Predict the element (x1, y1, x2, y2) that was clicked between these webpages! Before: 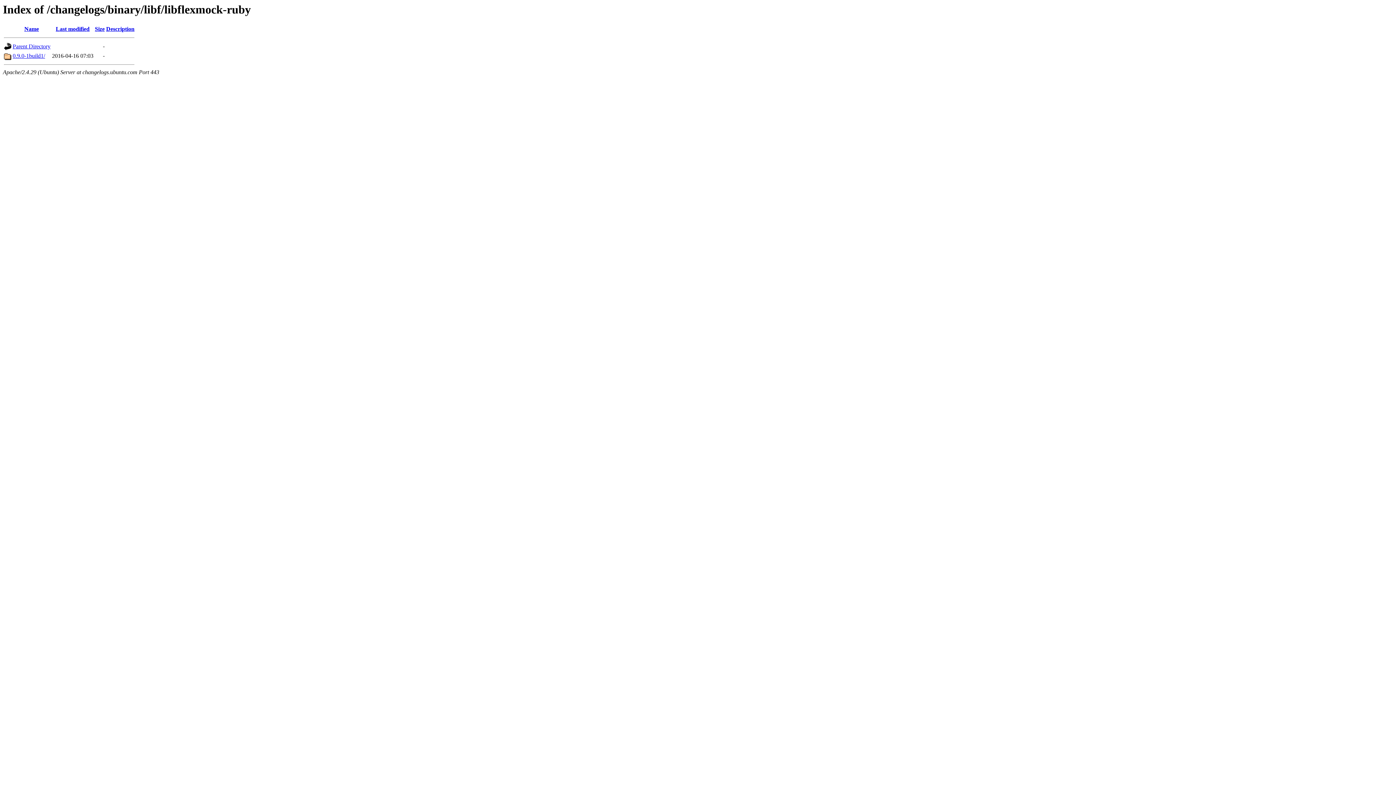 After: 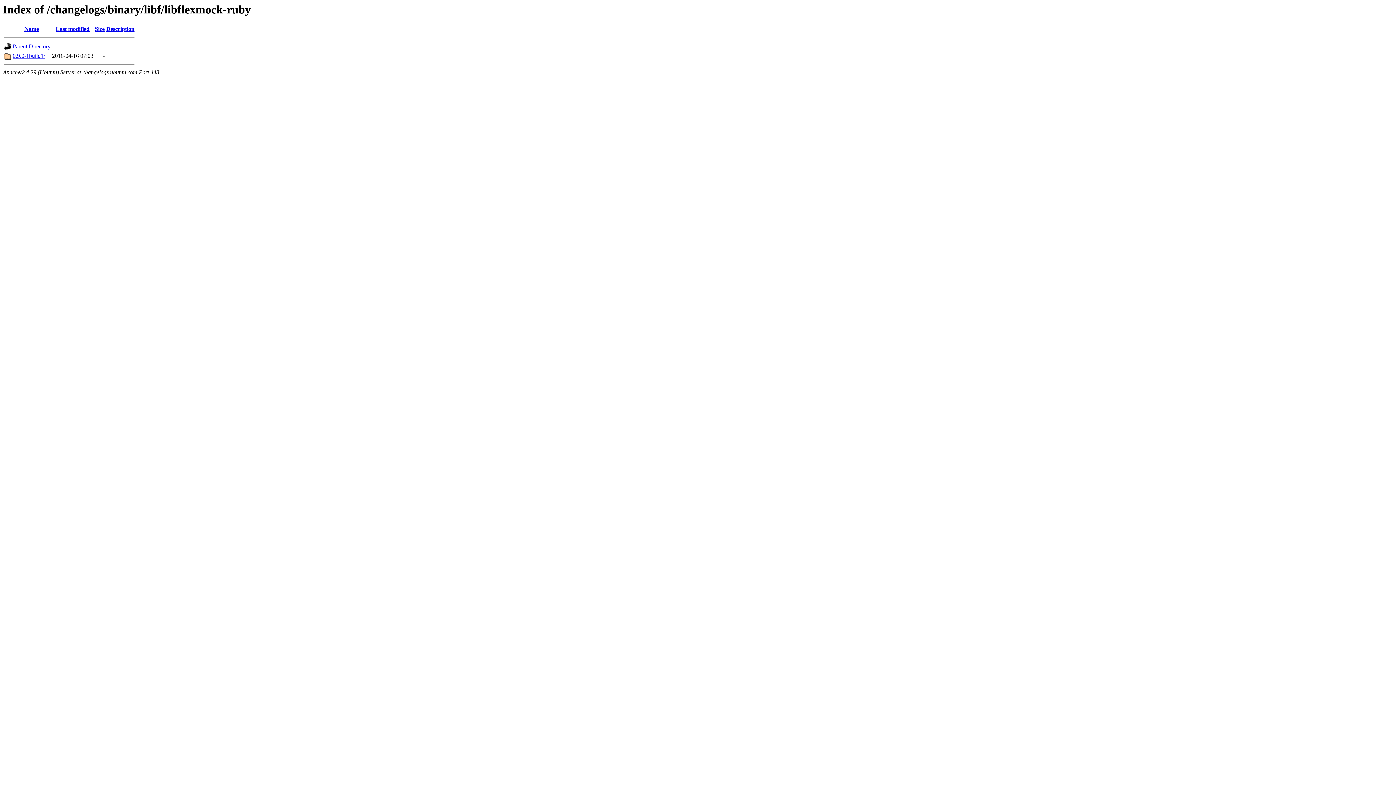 Action: label: Description bbox: (106, 25, 134, 32)